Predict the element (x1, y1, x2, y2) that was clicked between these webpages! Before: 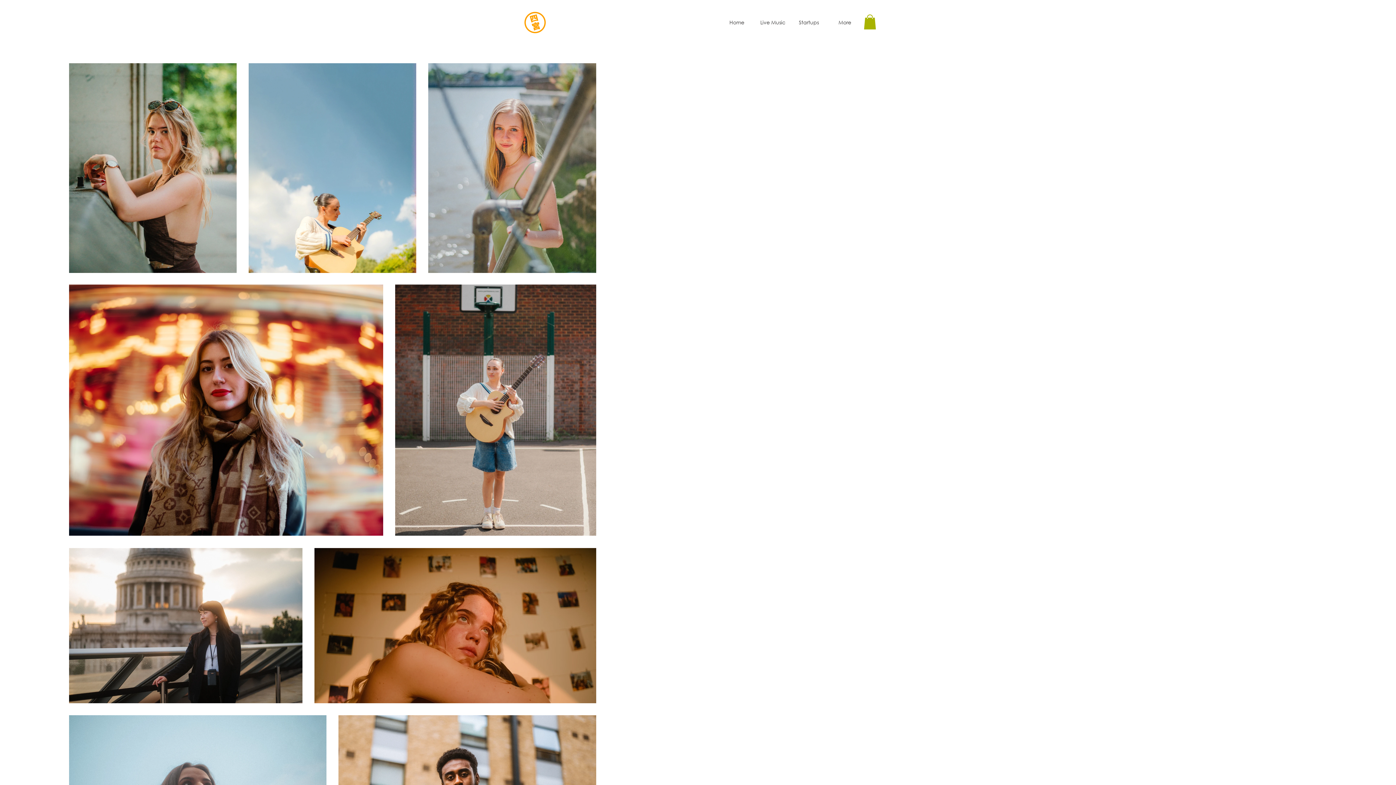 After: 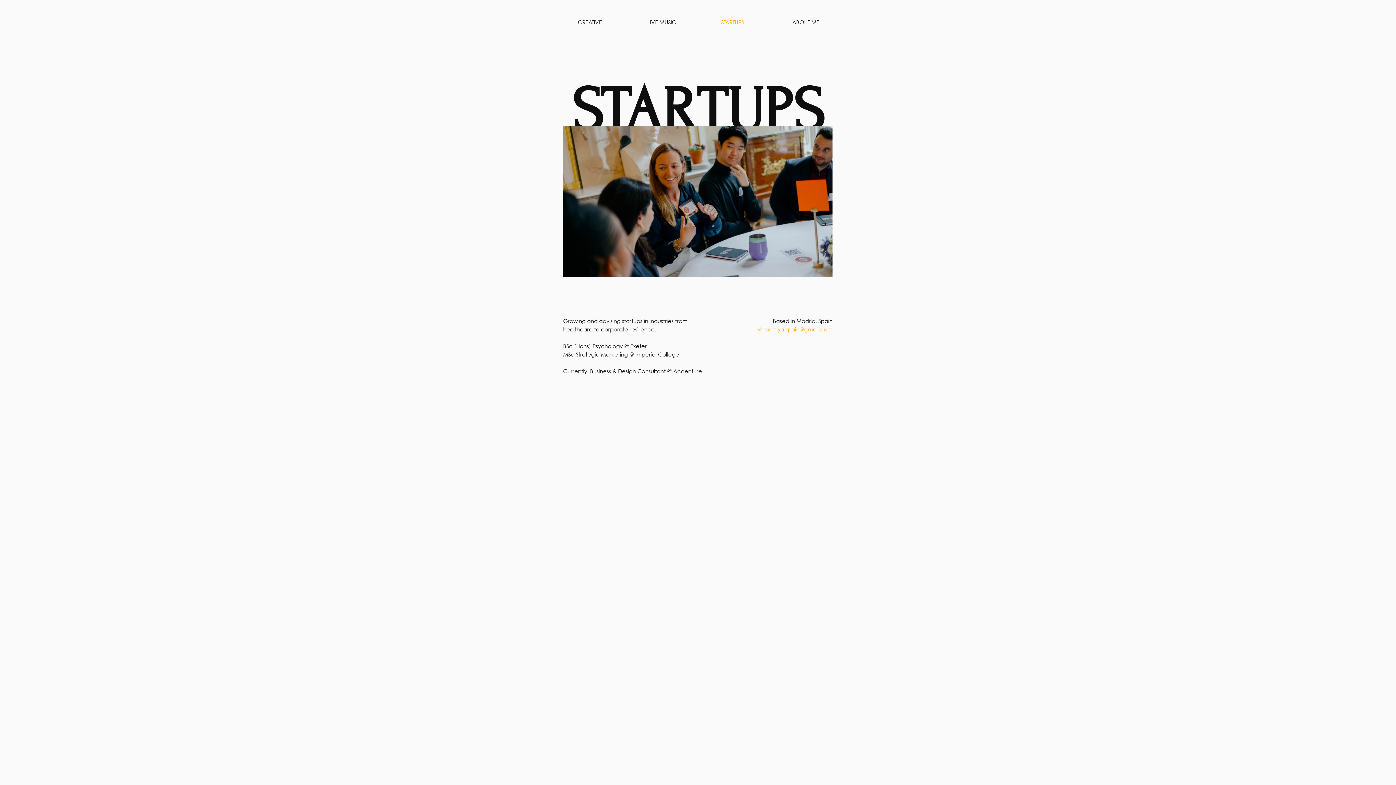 Action: label: Startups bbox: (791, 13, 827, 31)